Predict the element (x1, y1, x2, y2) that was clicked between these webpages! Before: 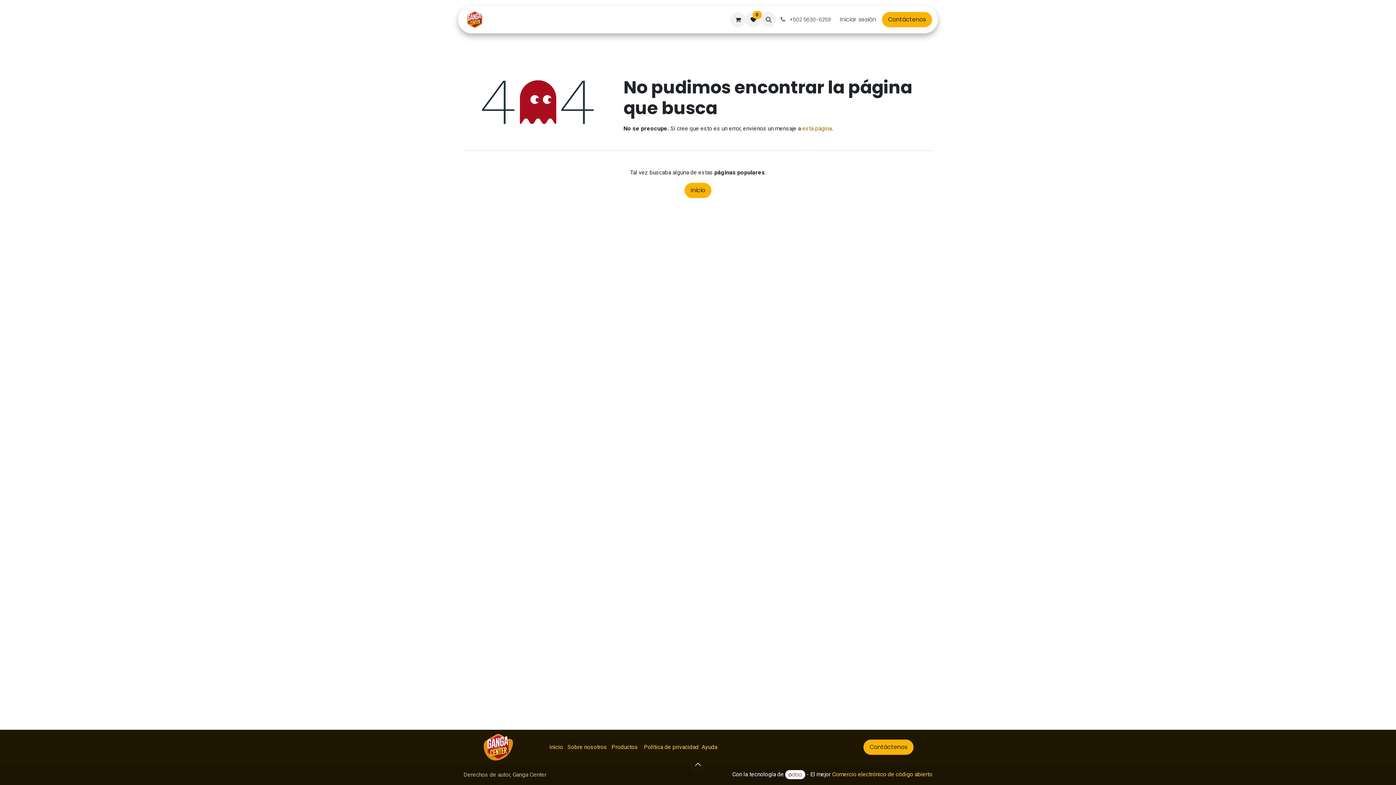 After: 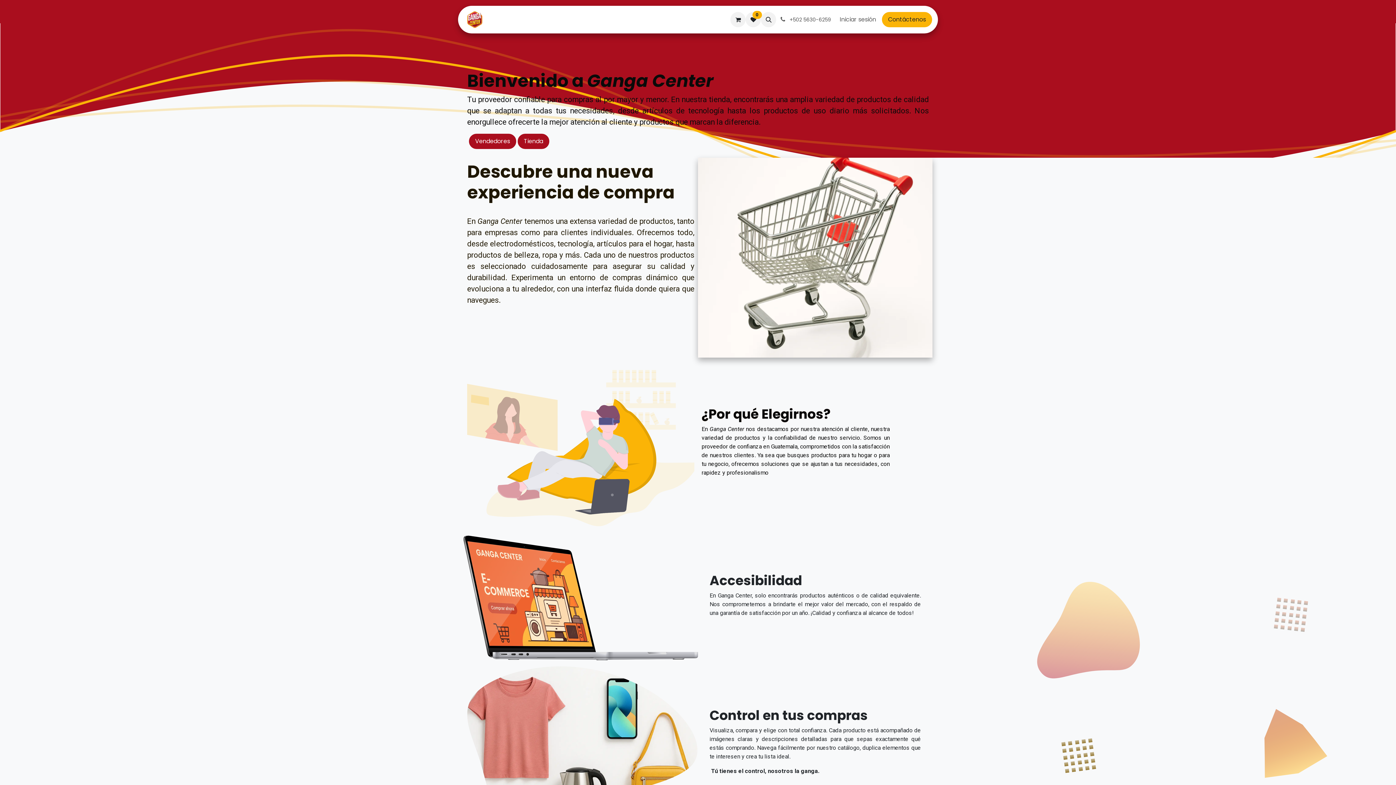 Action: bbox: (463, 730, 532, 764)